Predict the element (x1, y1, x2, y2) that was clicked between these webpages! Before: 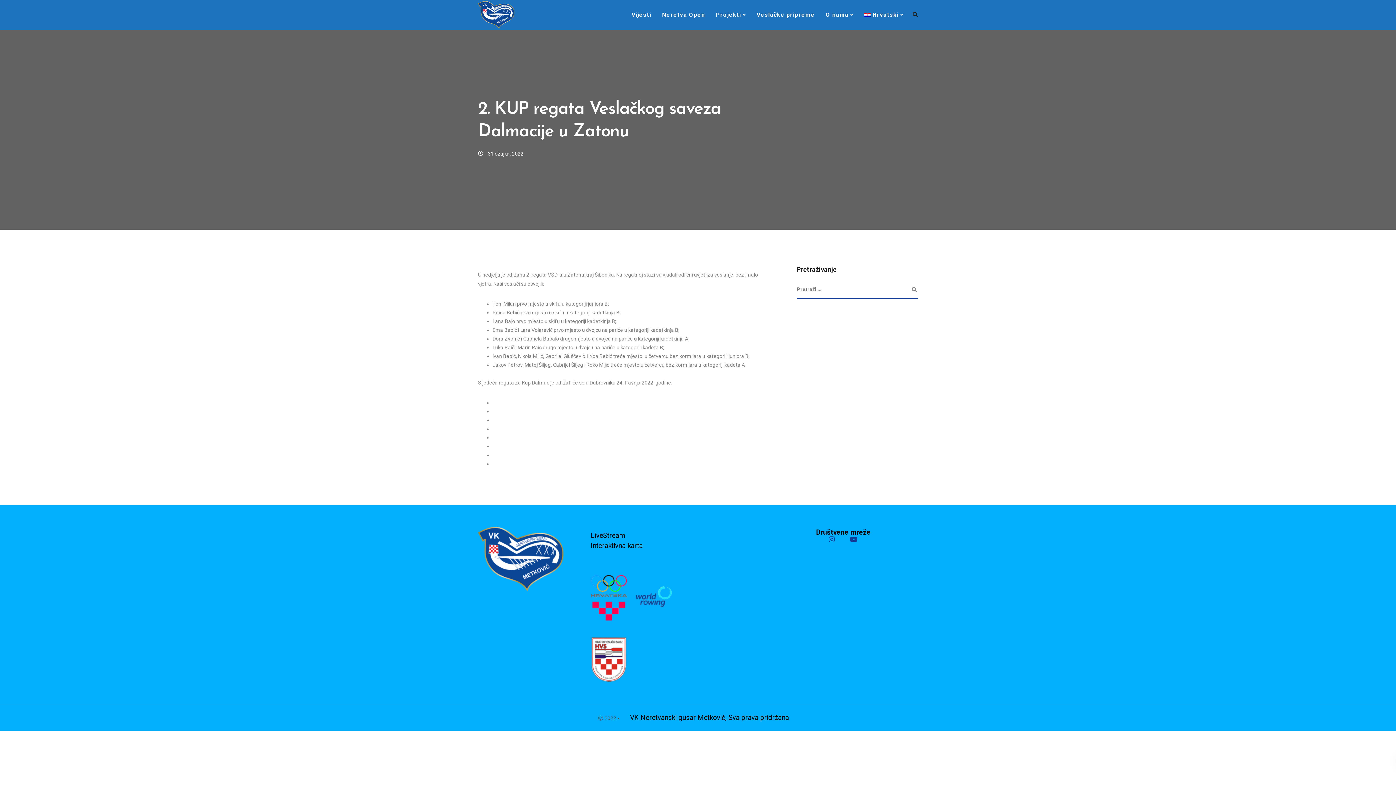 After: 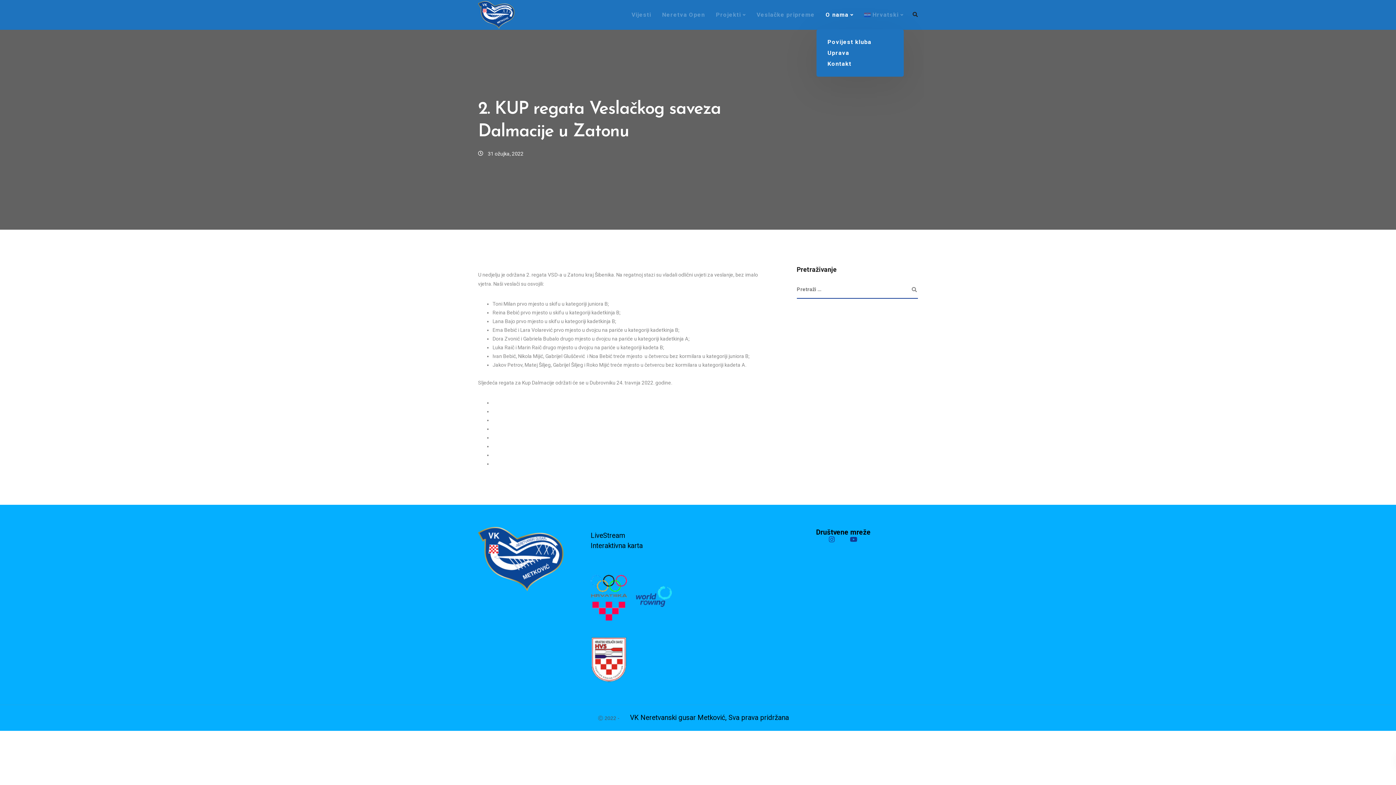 Action: bbox: (820, 0, 858, 29) label: O nama